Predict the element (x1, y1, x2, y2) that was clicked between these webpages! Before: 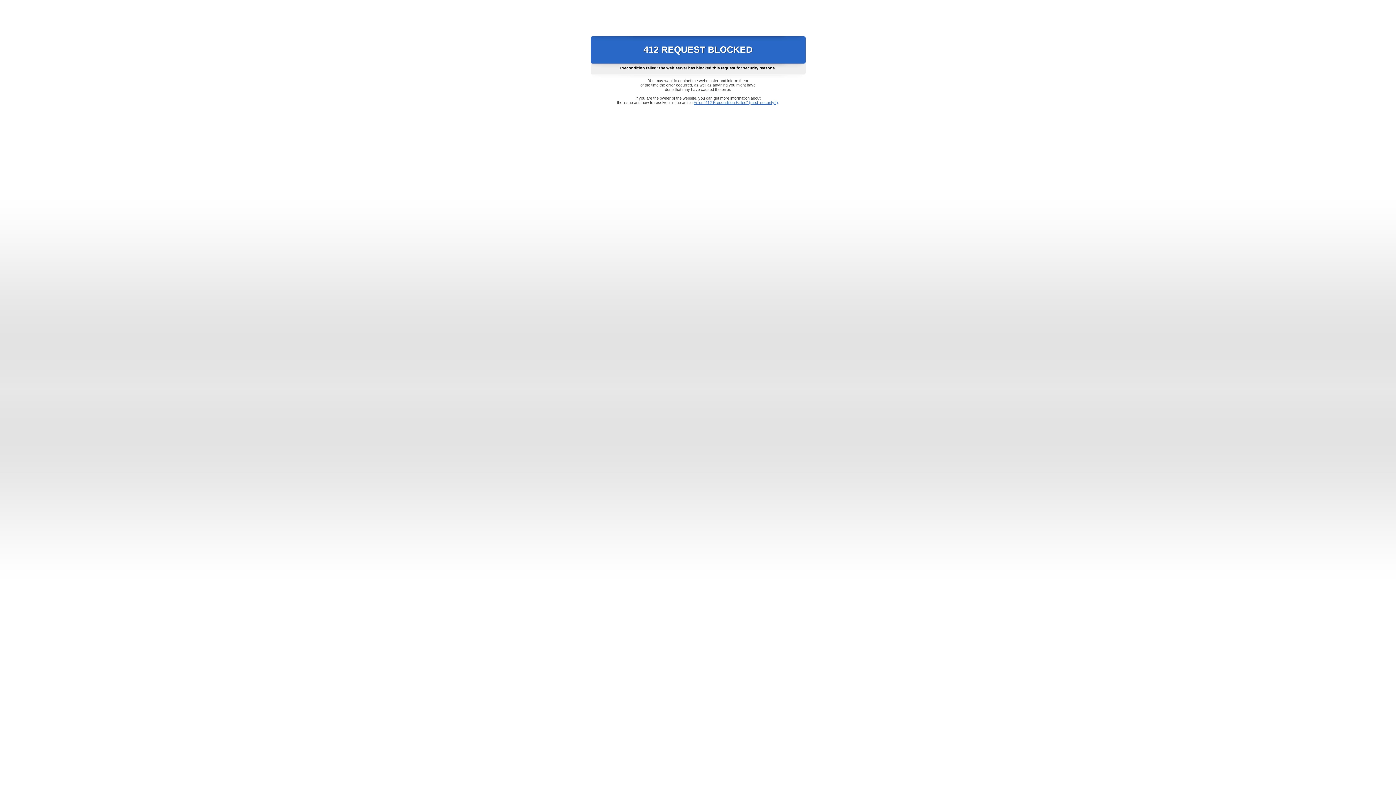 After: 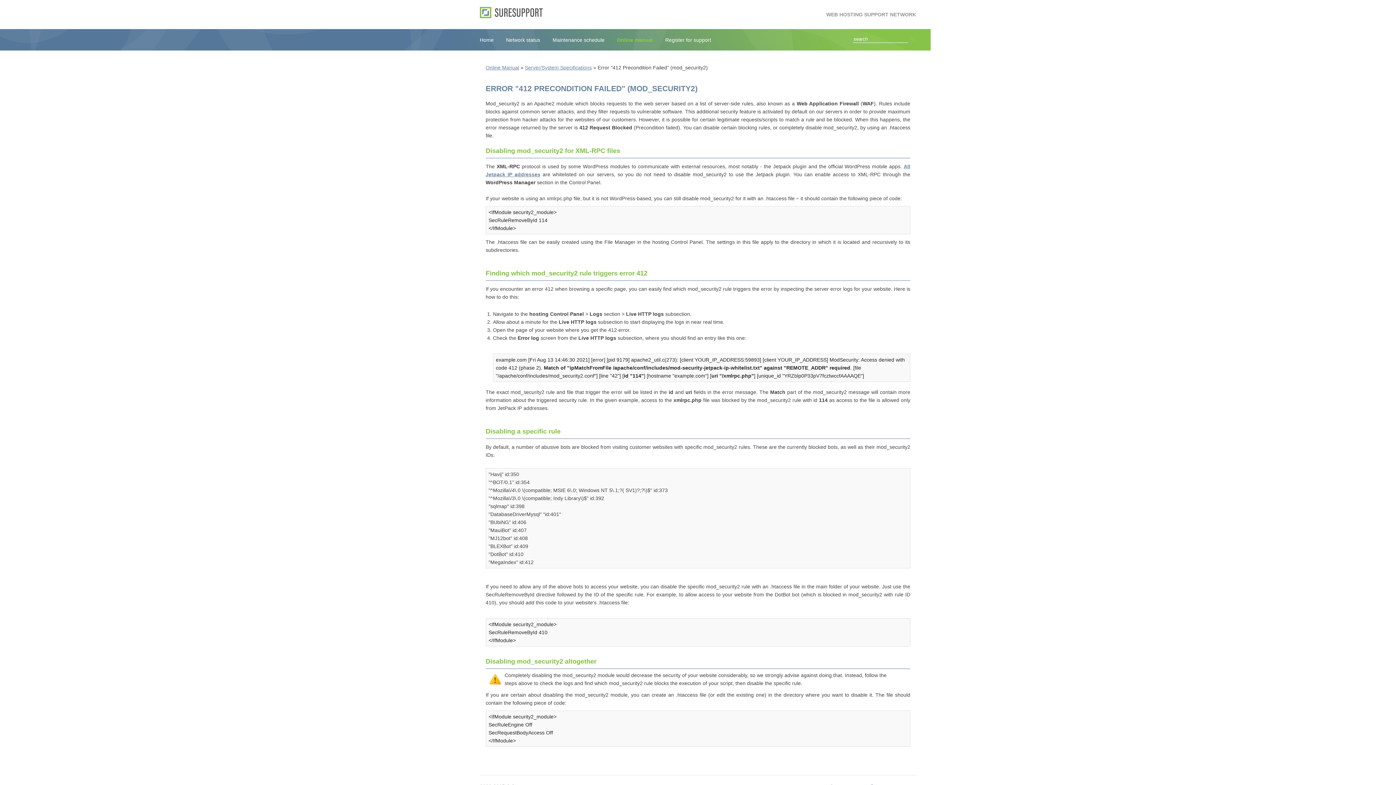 Action: label: Error "412 Precondition Failed" (mod_security2) bbox: (693, 100, 778, 104)